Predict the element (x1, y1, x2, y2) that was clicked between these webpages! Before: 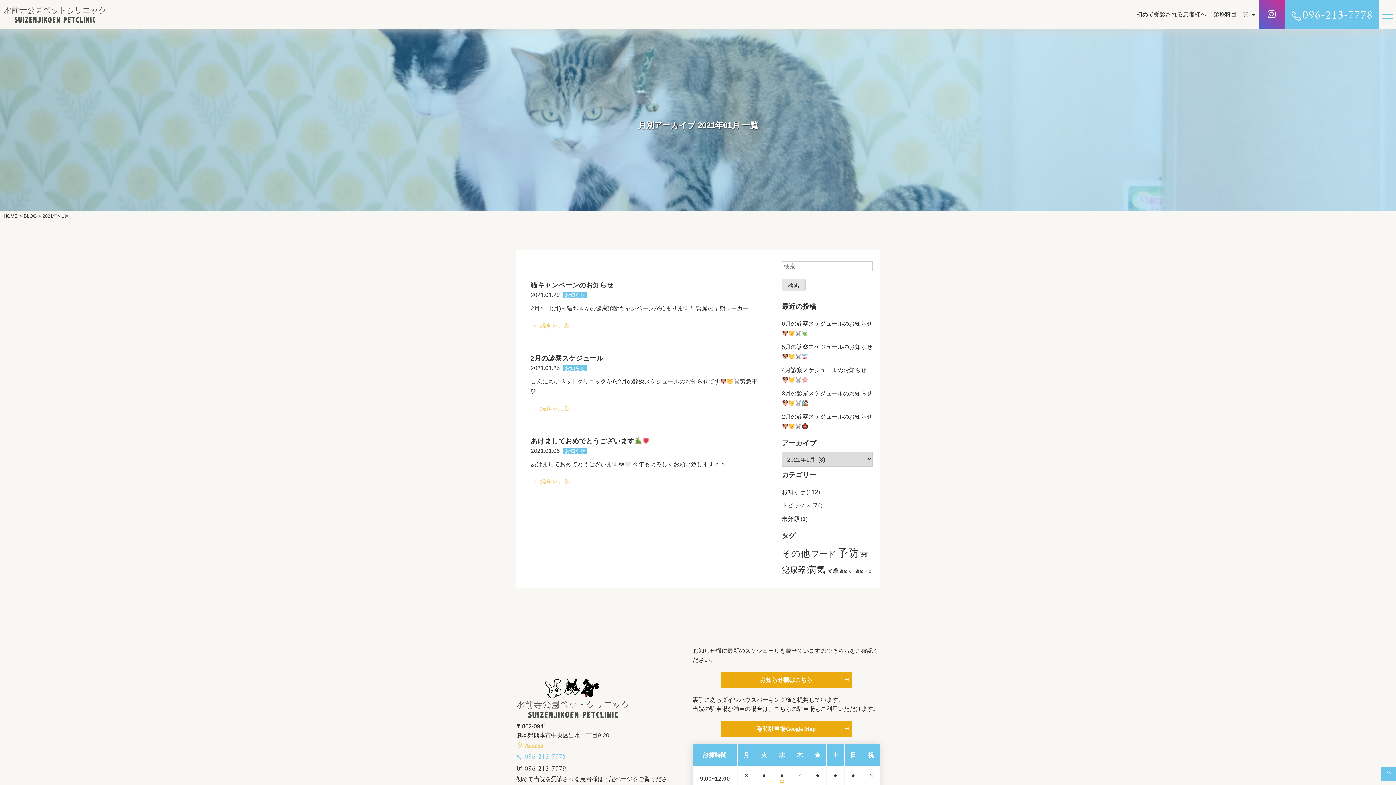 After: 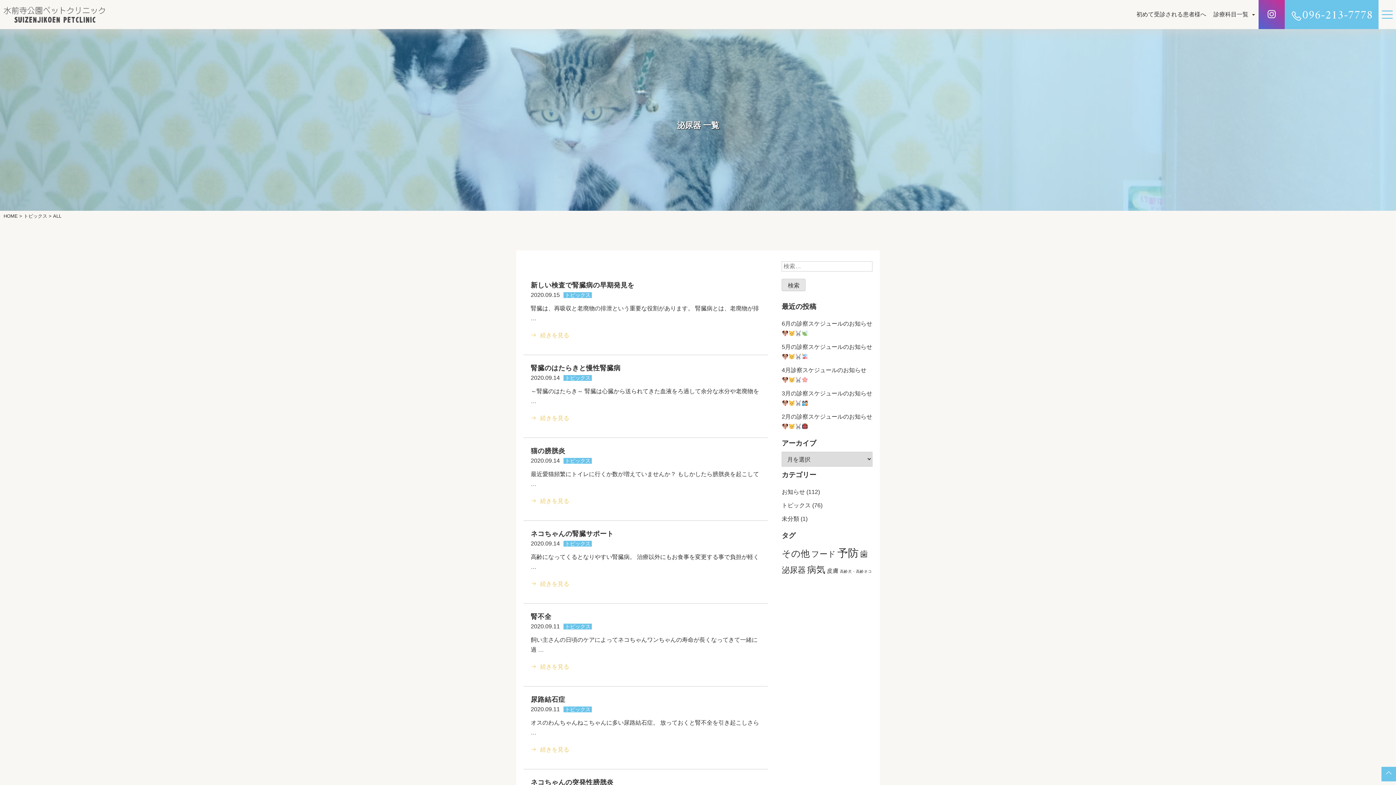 Action: label: 泌尿器 (8個の項目) bbox: (781, 565, 805, 574)